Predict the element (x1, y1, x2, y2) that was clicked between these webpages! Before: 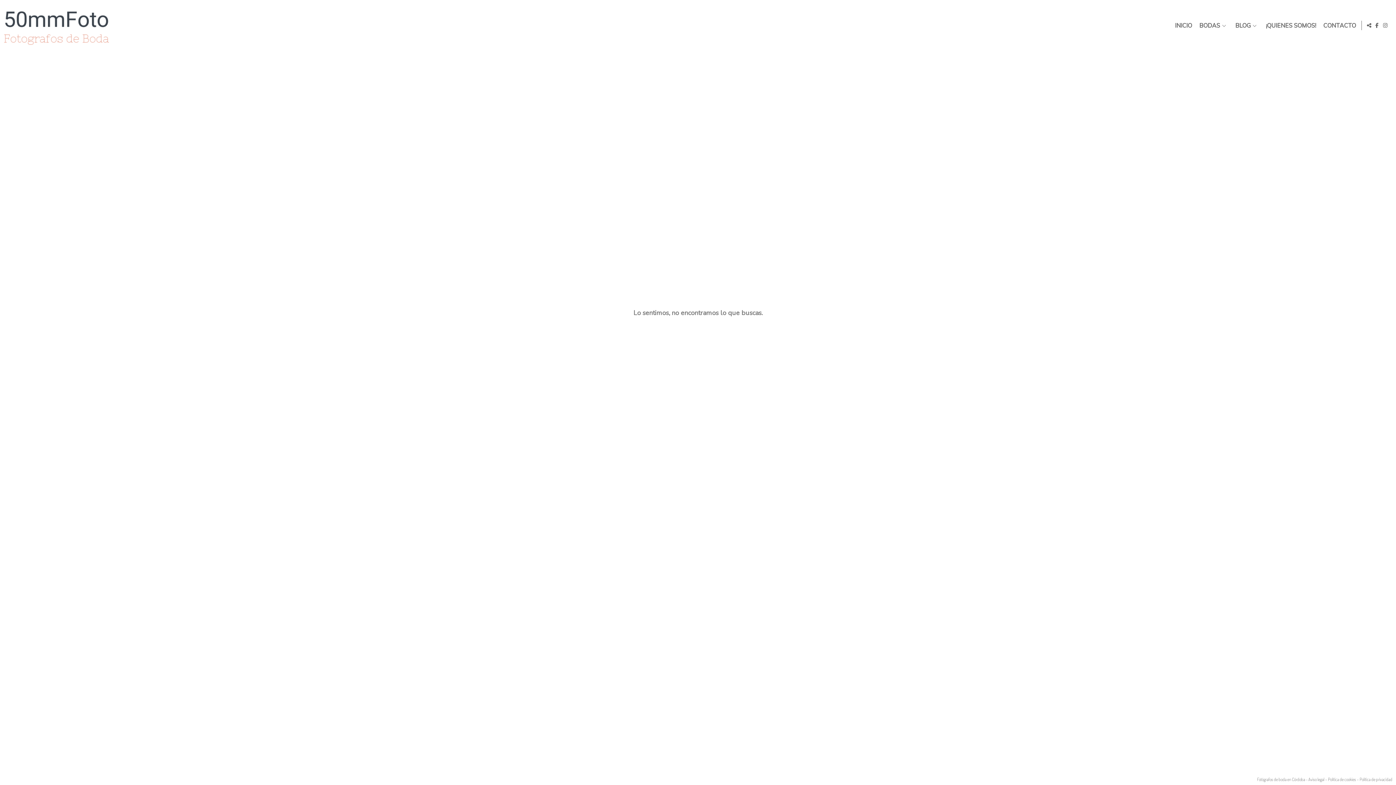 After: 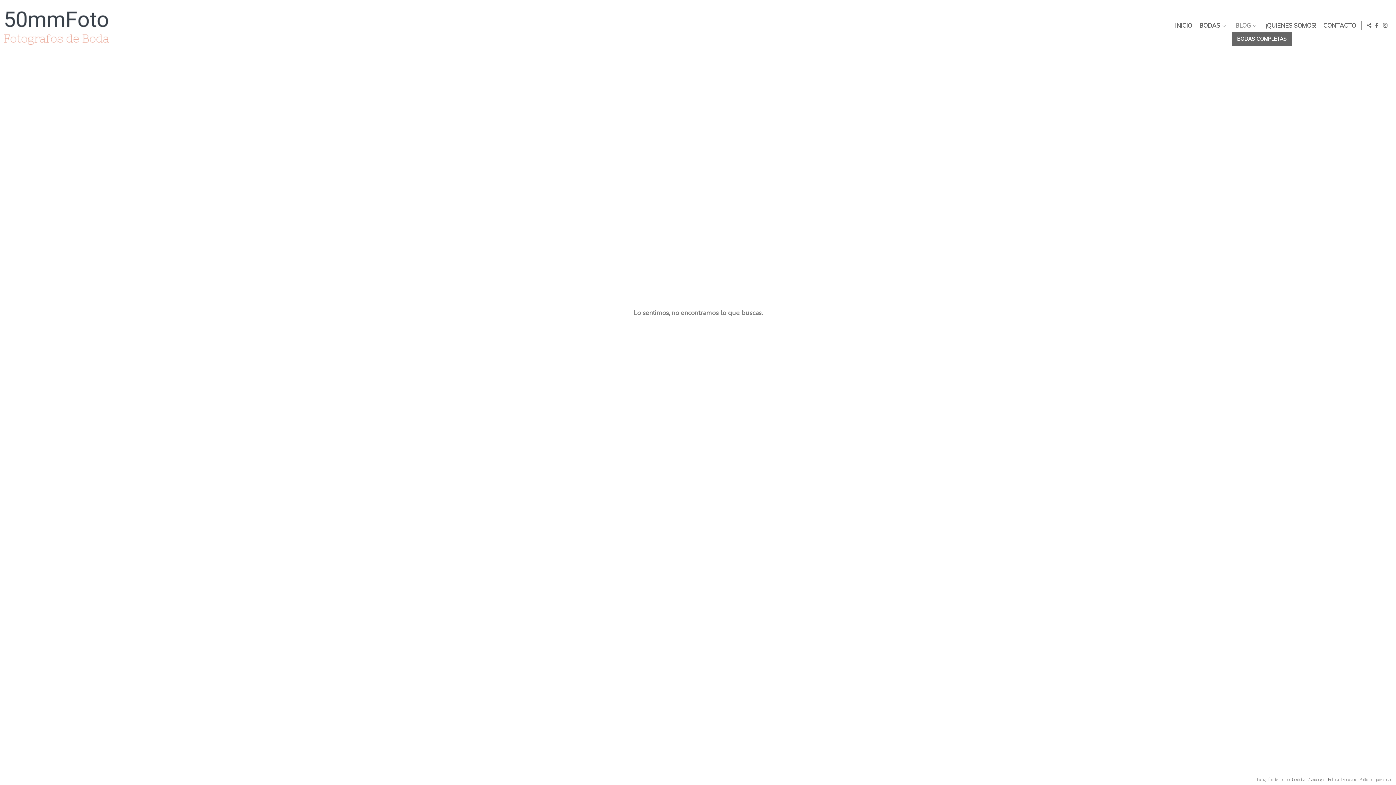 Action: bbox: (1252, 22, 1258, 28)